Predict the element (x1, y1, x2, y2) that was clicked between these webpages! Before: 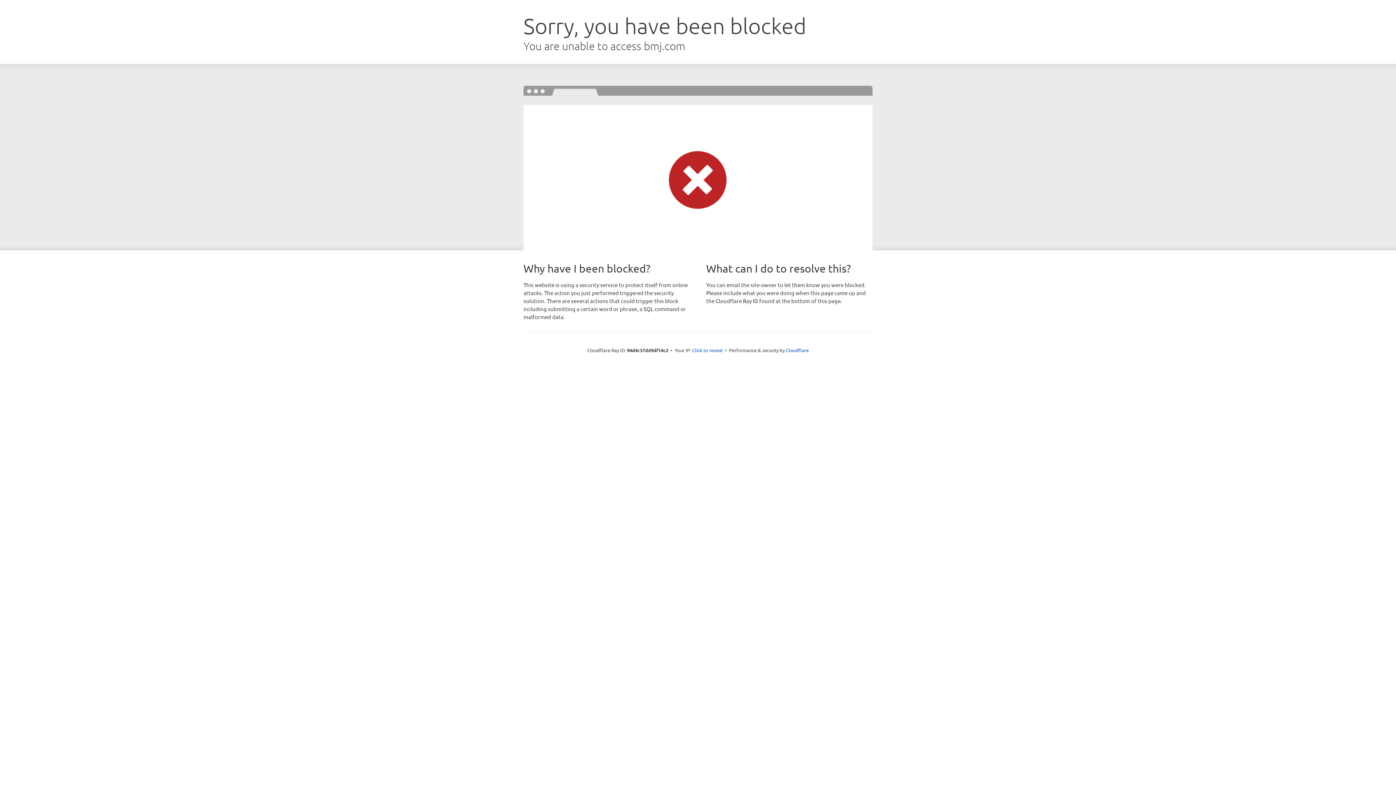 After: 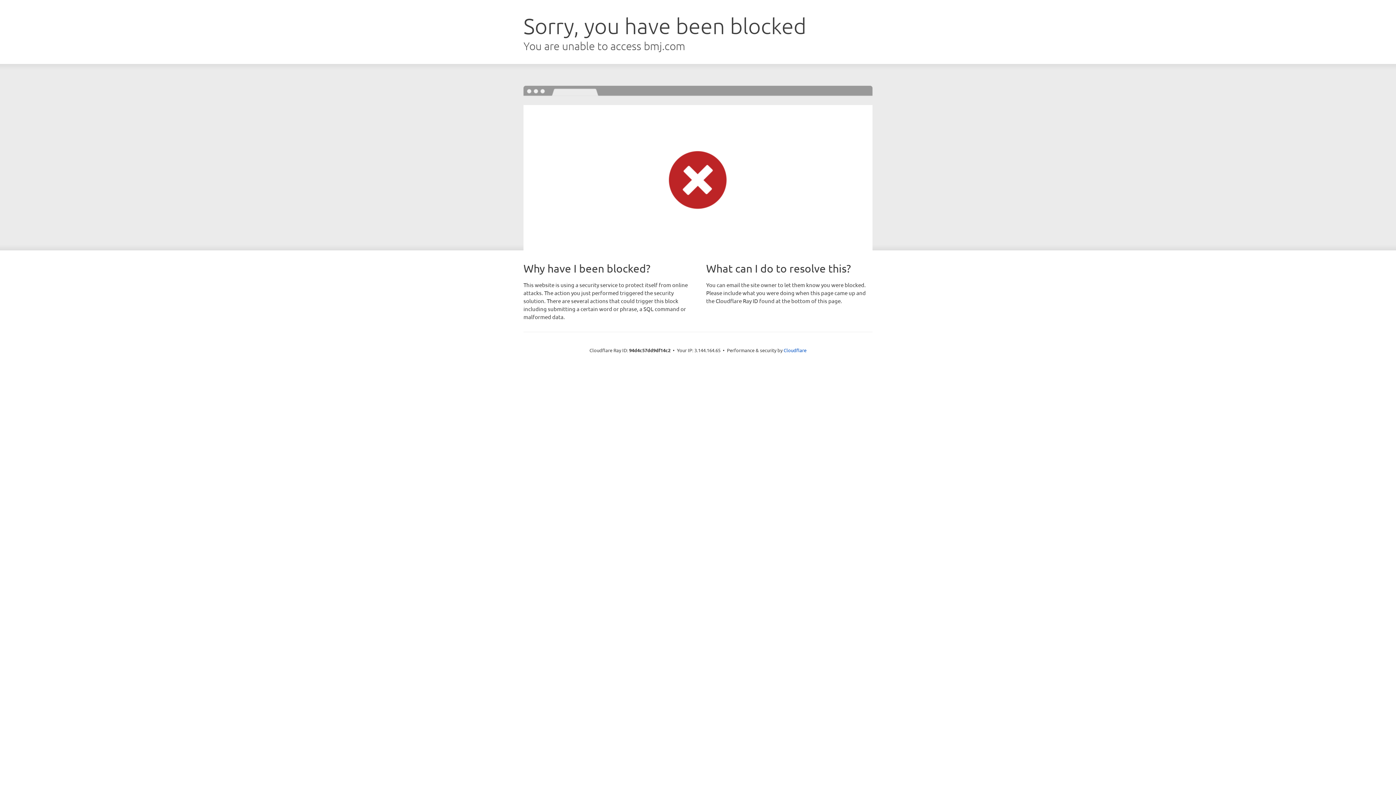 Action: bbox: (692, 346, 722, 353) label: Click to reveal